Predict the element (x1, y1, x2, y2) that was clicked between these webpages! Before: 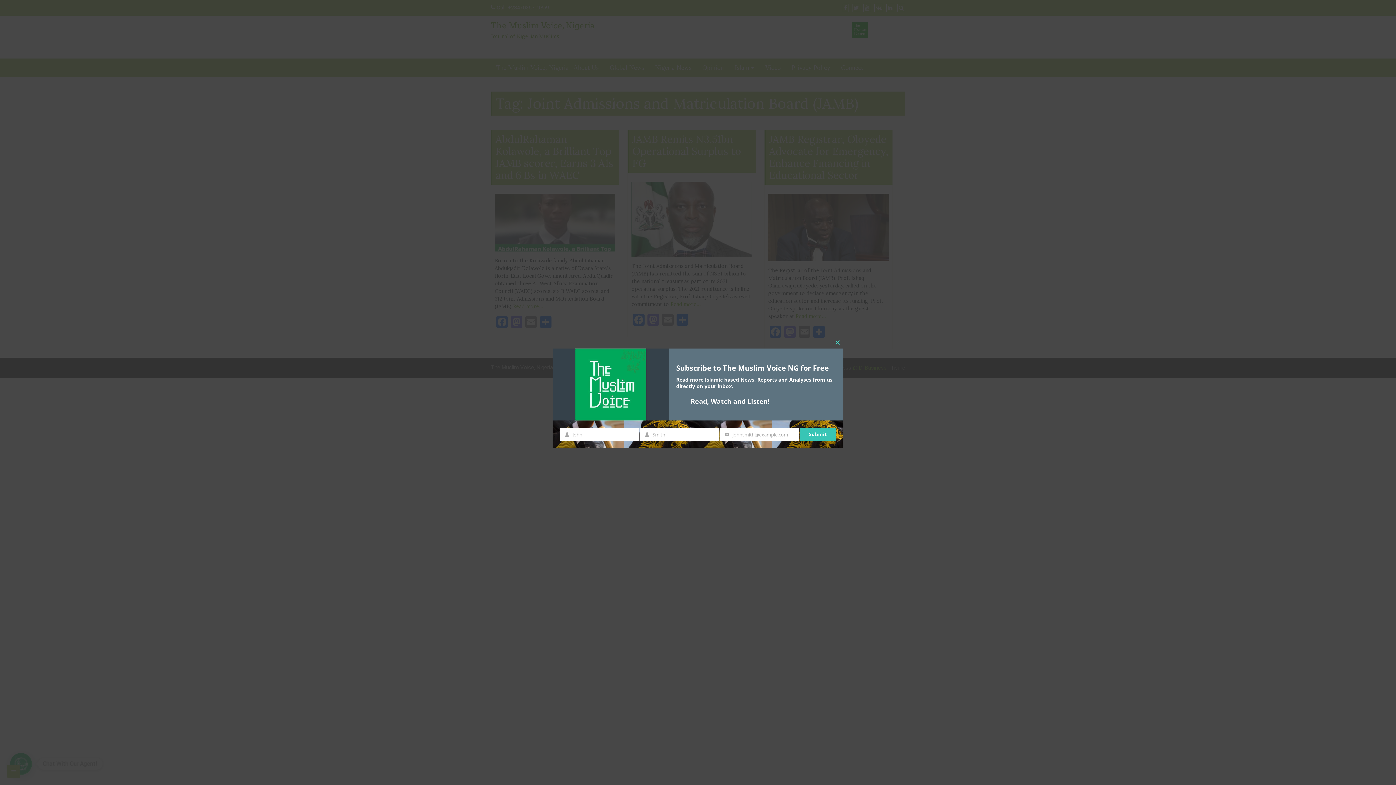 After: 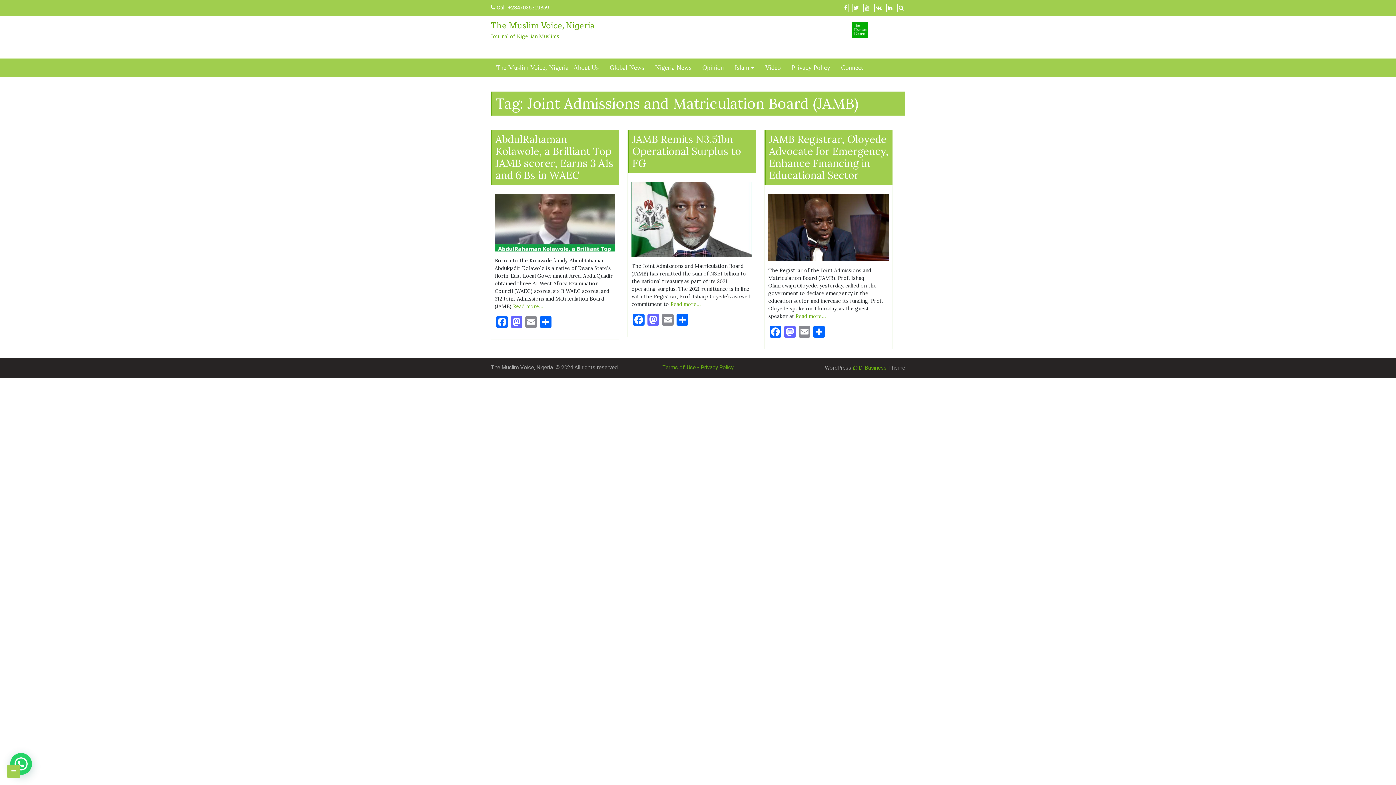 Action: bbox: (832, 337, 843, 348) label: Close this module